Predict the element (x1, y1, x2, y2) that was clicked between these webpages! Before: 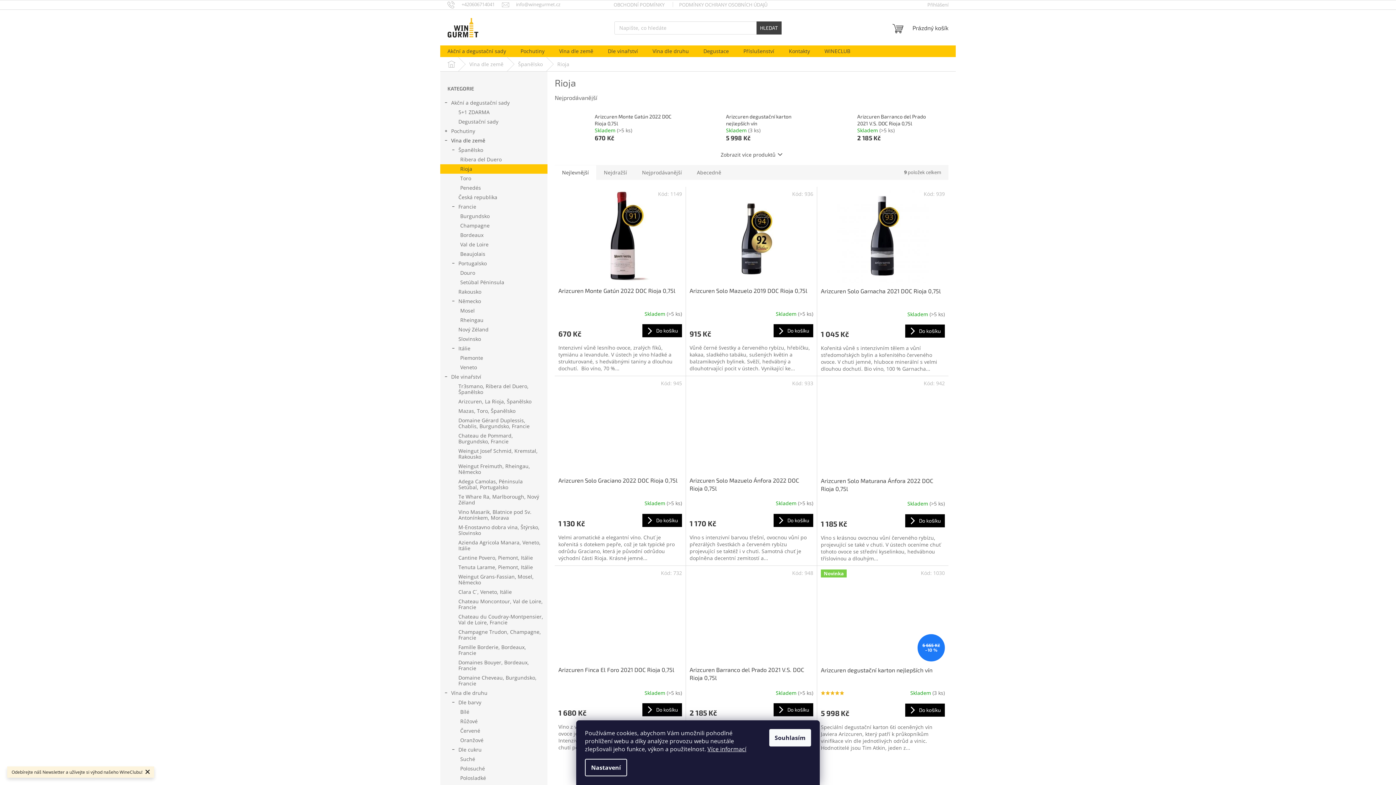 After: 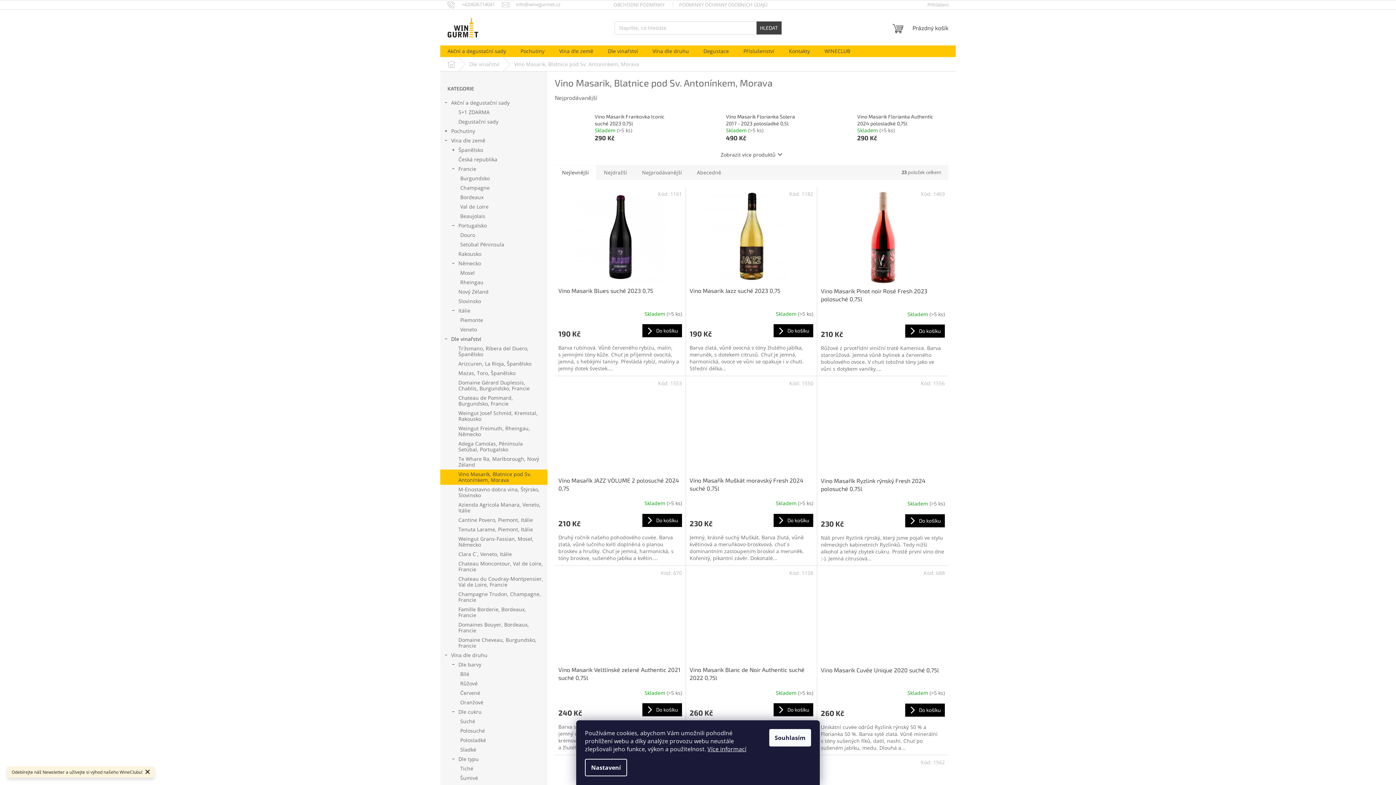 Action: bbox: (440, 507, 547, 522) label: Vino Masarik, Blatnice pod Sv. Antonínkem, Morava